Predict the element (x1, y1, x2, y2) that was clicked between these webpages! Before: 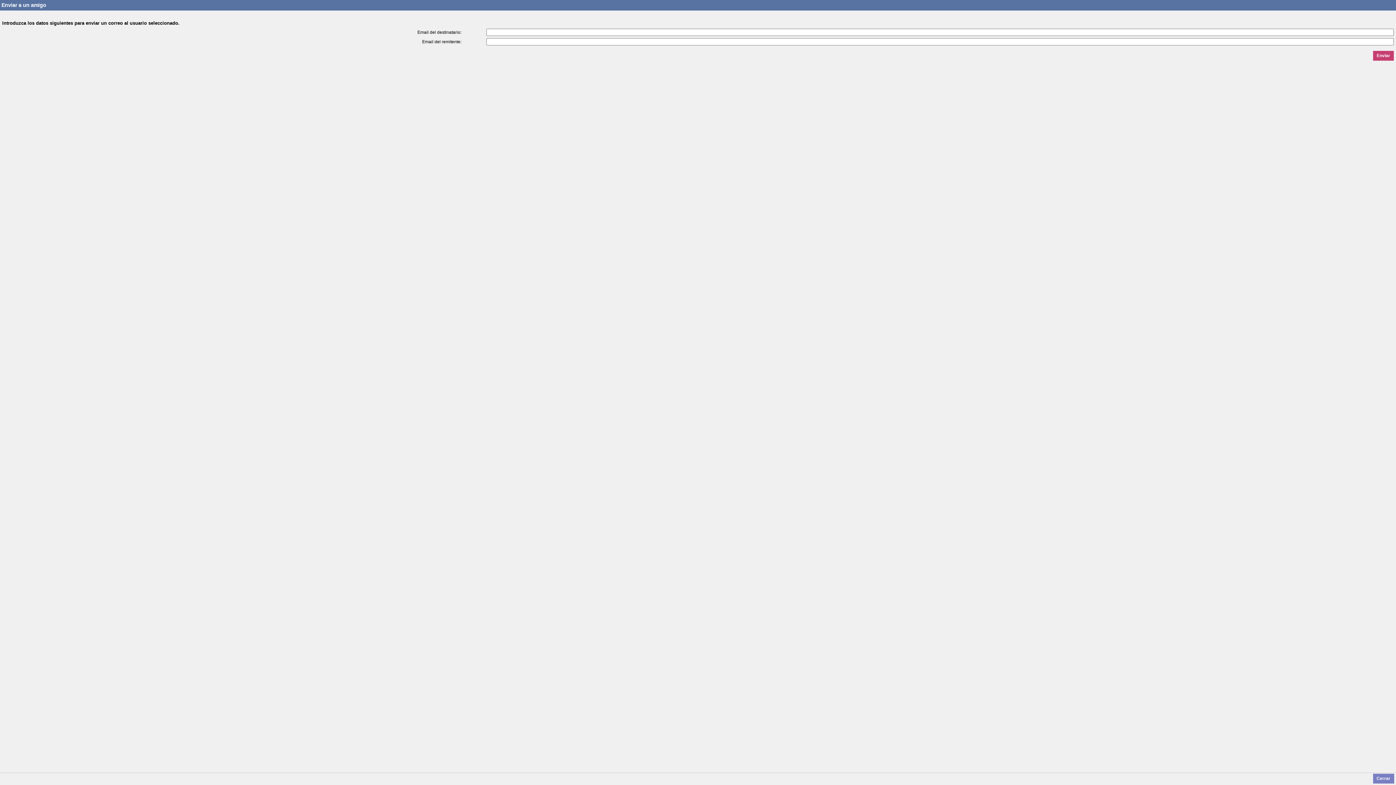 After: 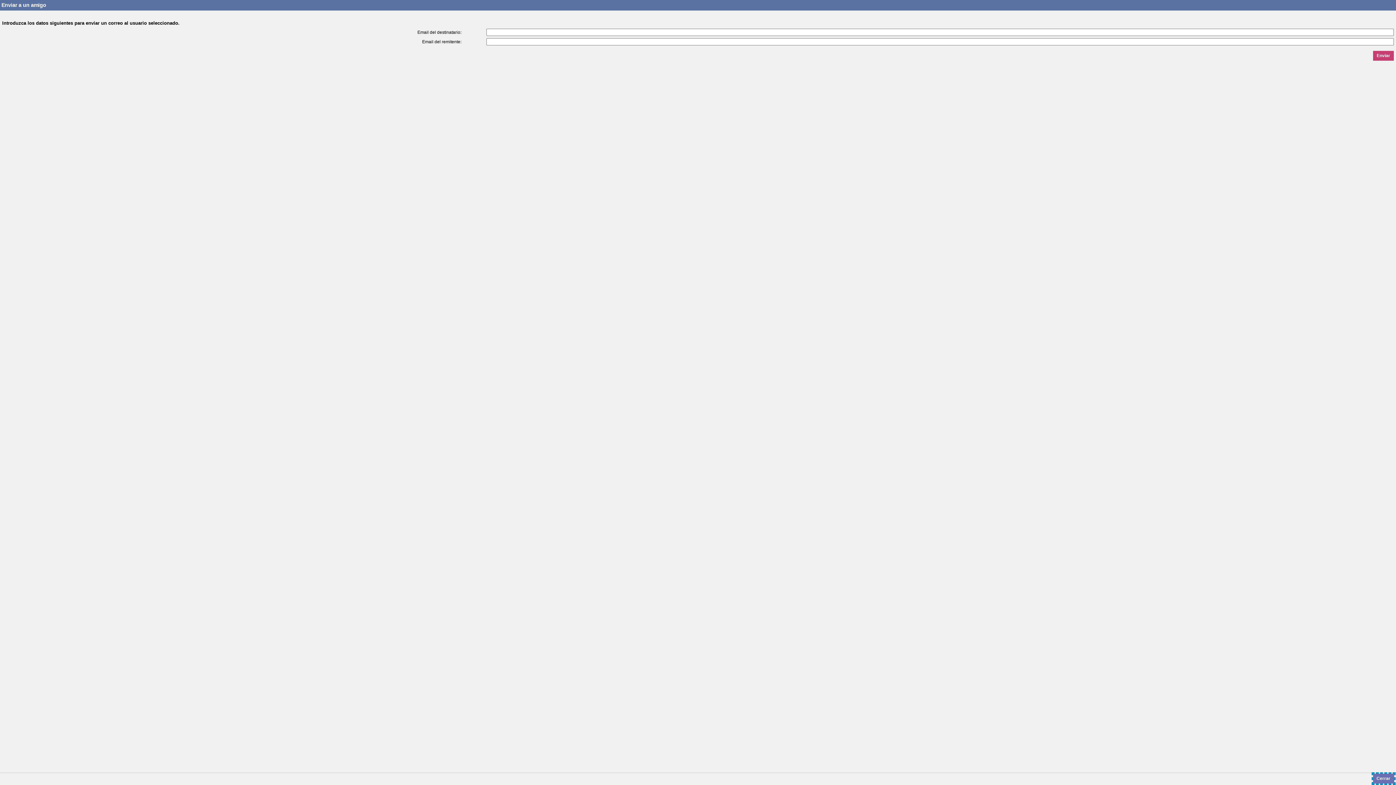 Action: label: Cerrar bbox: (1373, 774, 1394, 784)